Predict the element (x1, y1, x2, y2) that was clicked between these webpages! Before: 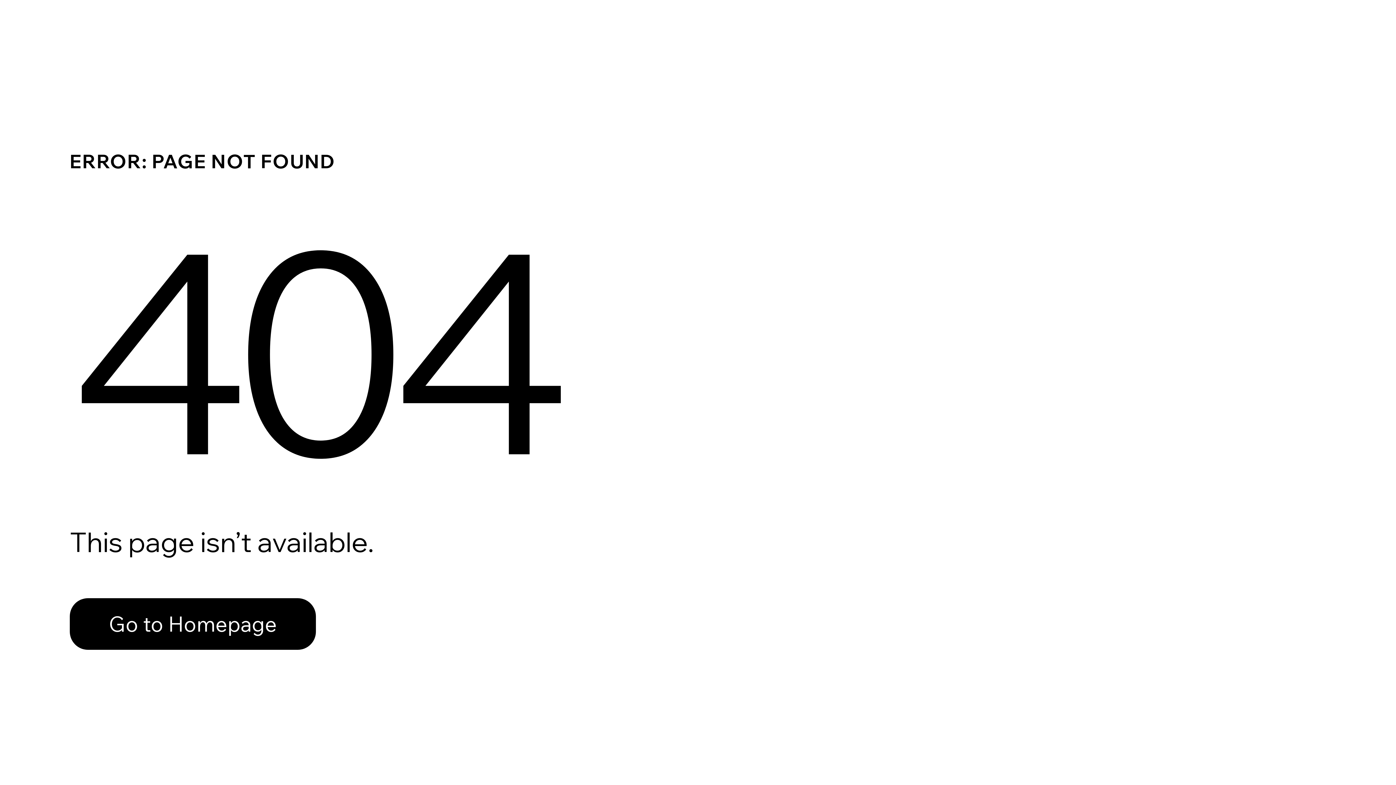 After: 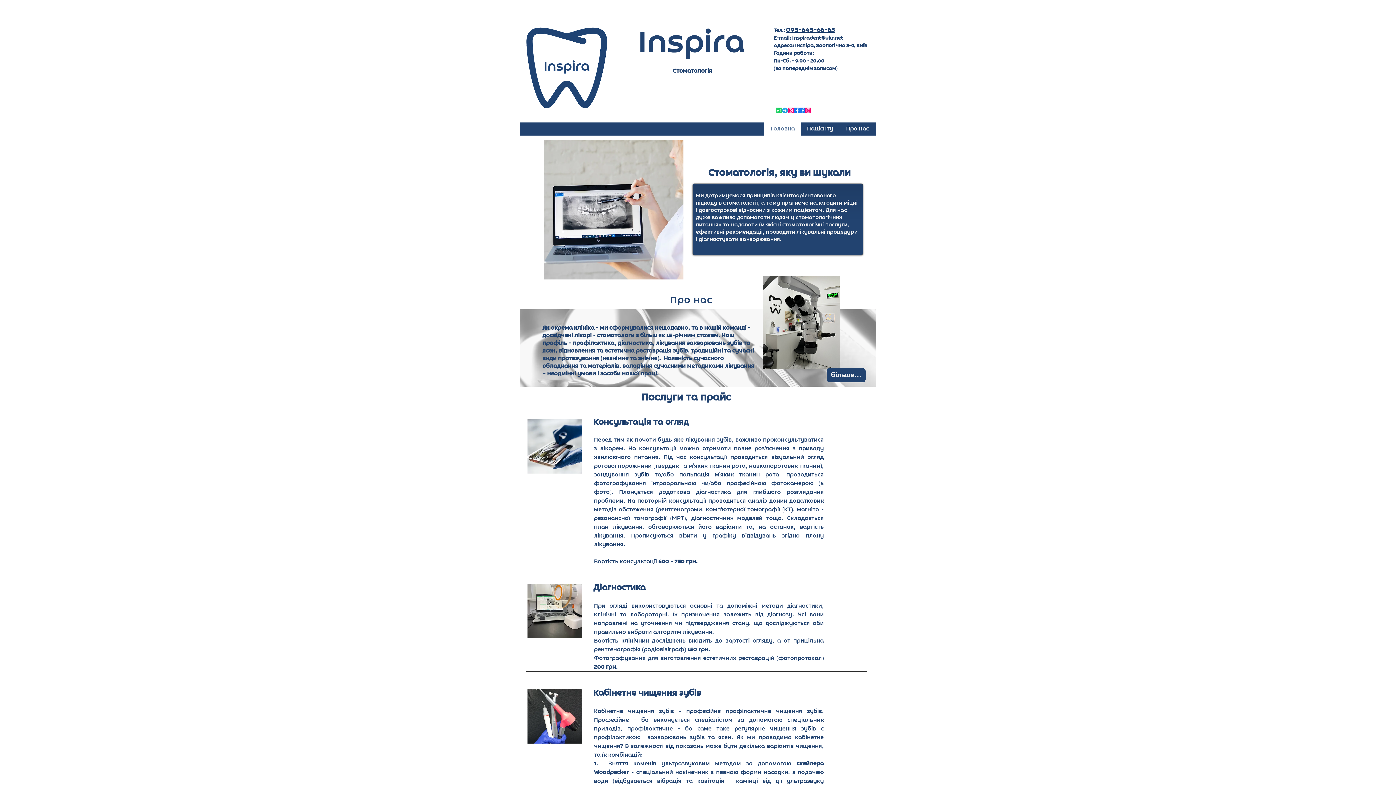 Action: bbox: (69, 582, 768, 659) label: Go to Homepage